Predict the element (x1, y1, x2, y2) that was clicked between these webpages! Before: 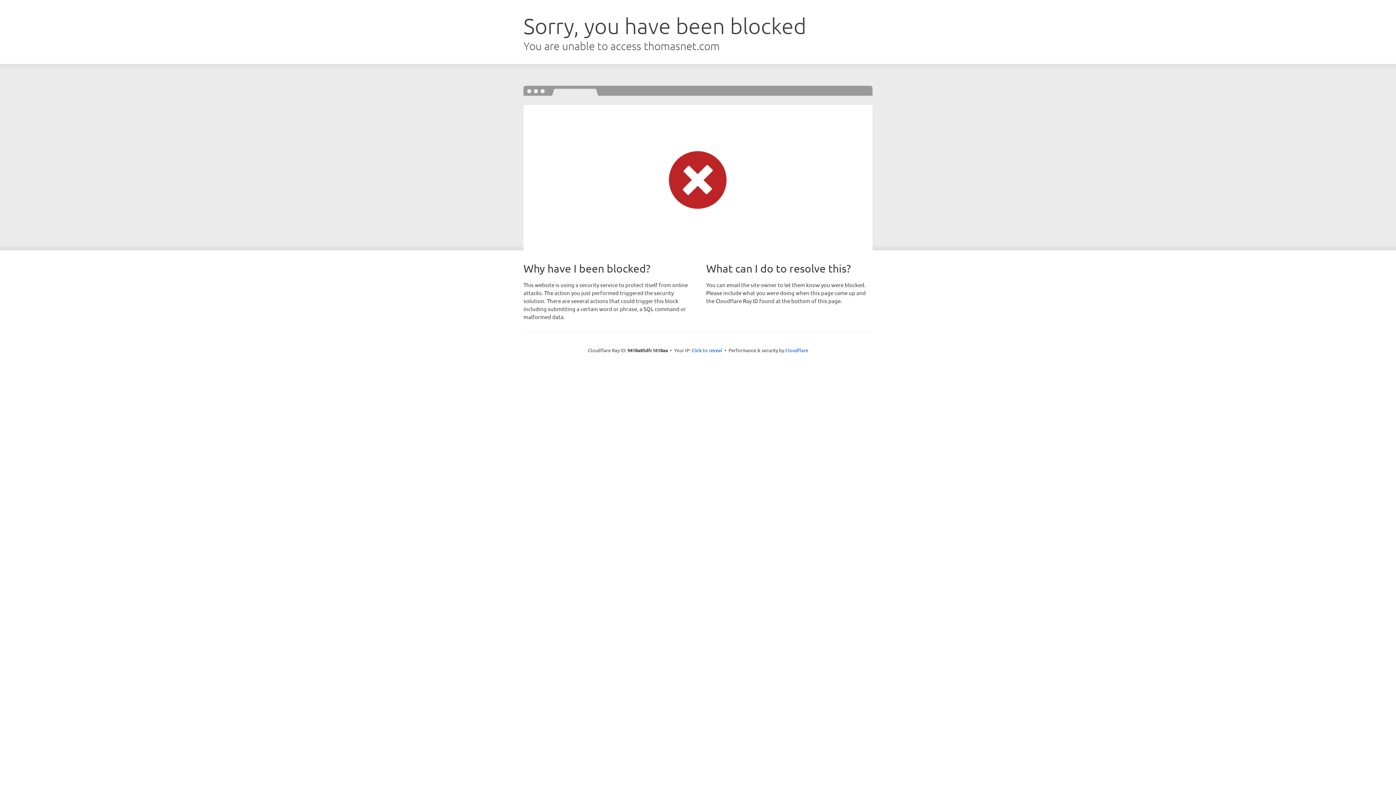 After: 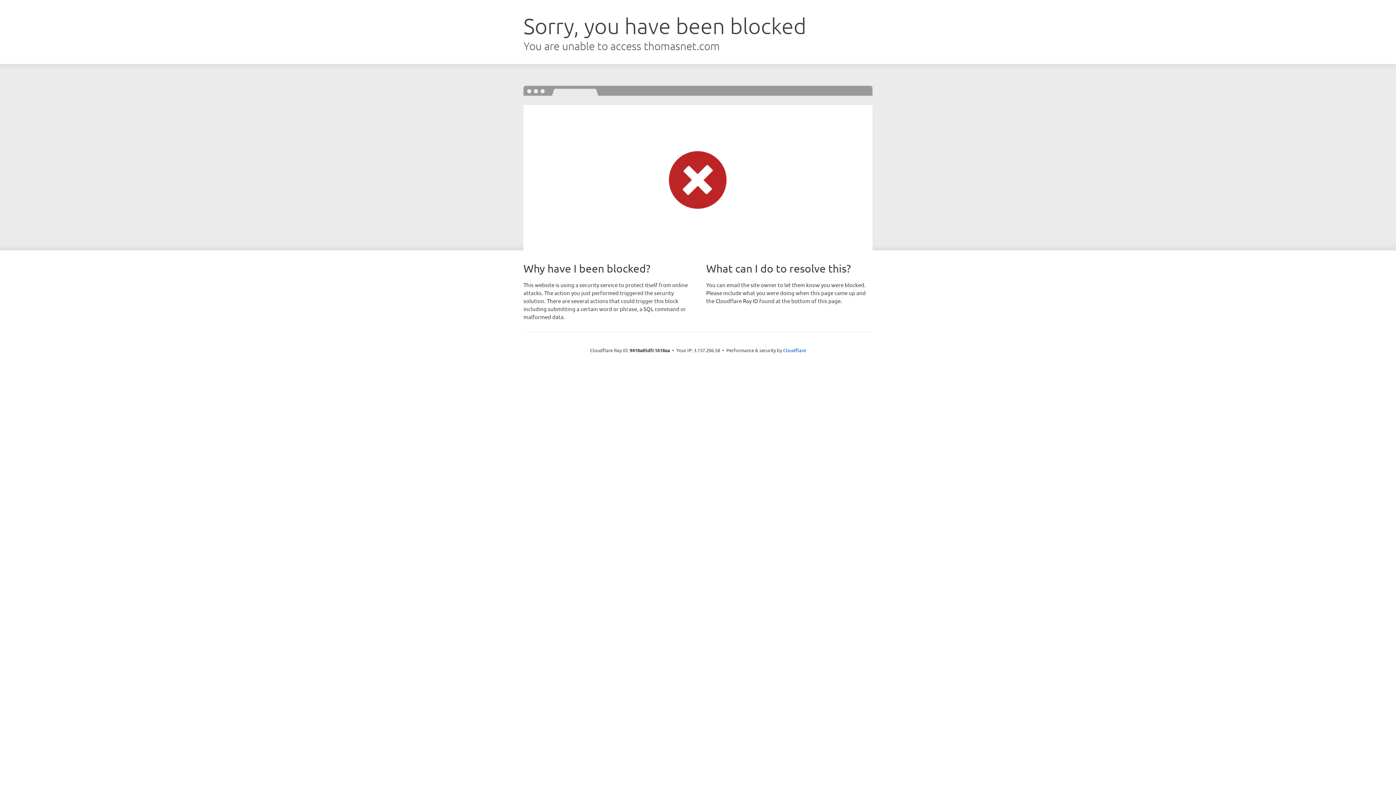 Action: label: Click to reveal bbox: (691, 346, 722, 353)